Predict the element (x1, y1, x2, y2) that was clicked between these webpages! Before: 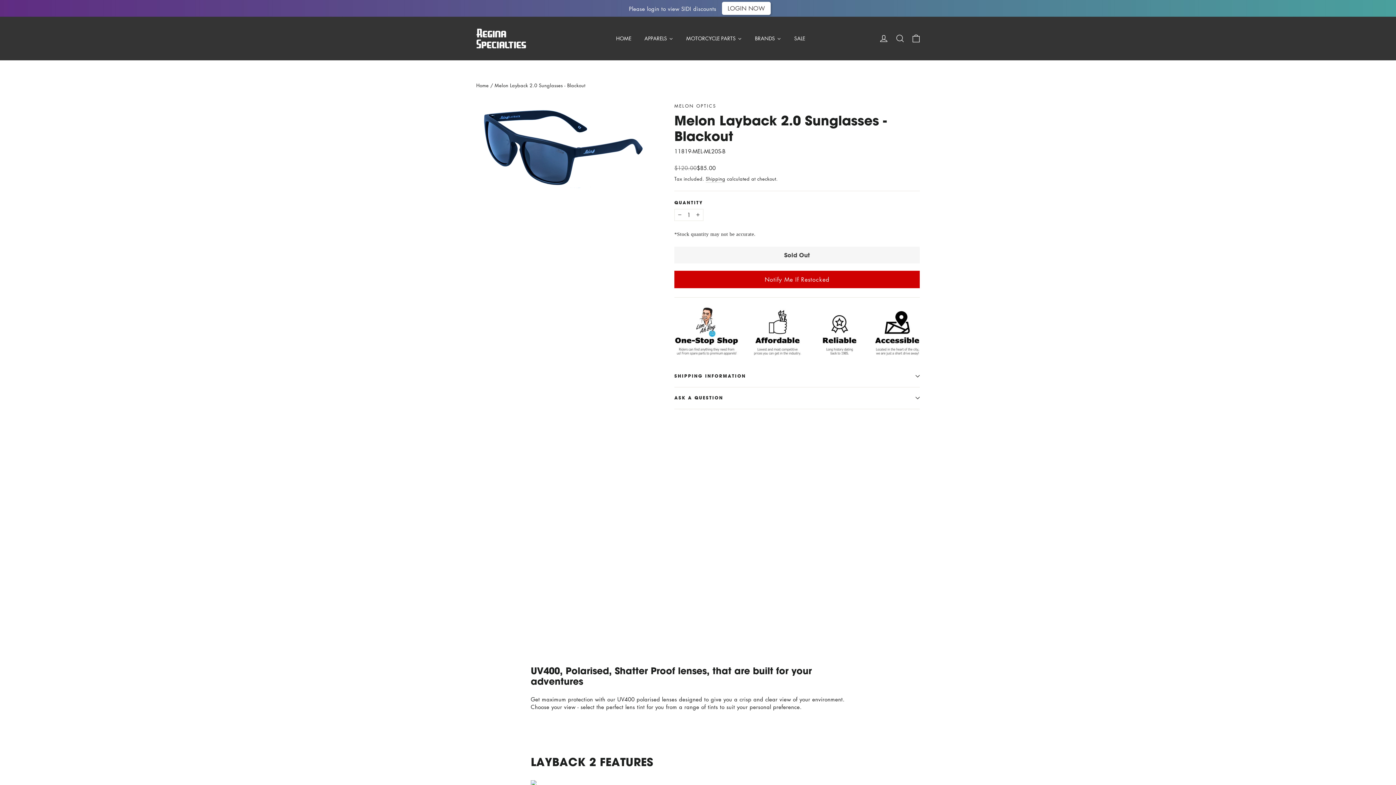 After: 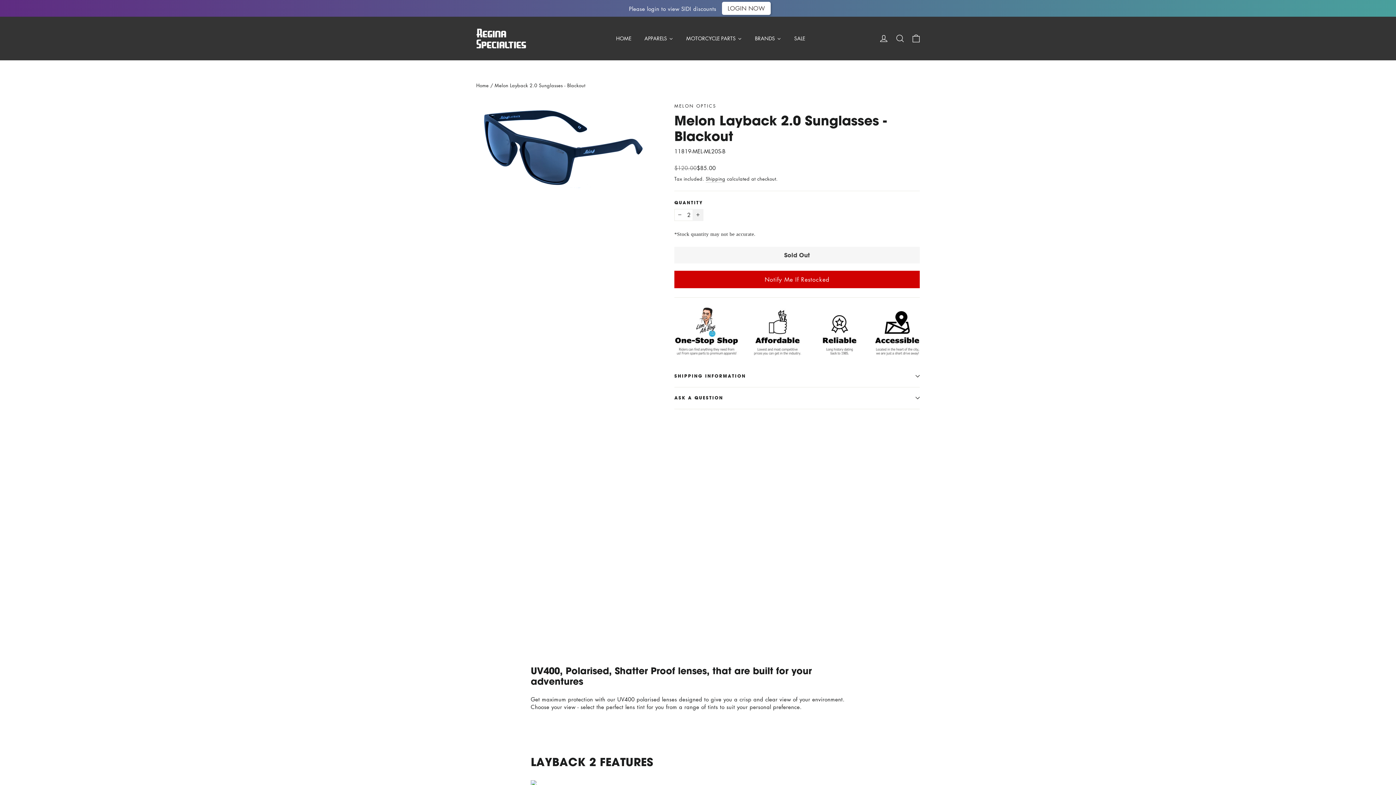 Action: bbox: (692, 209, 703, 221) label: Increase item quantity by one